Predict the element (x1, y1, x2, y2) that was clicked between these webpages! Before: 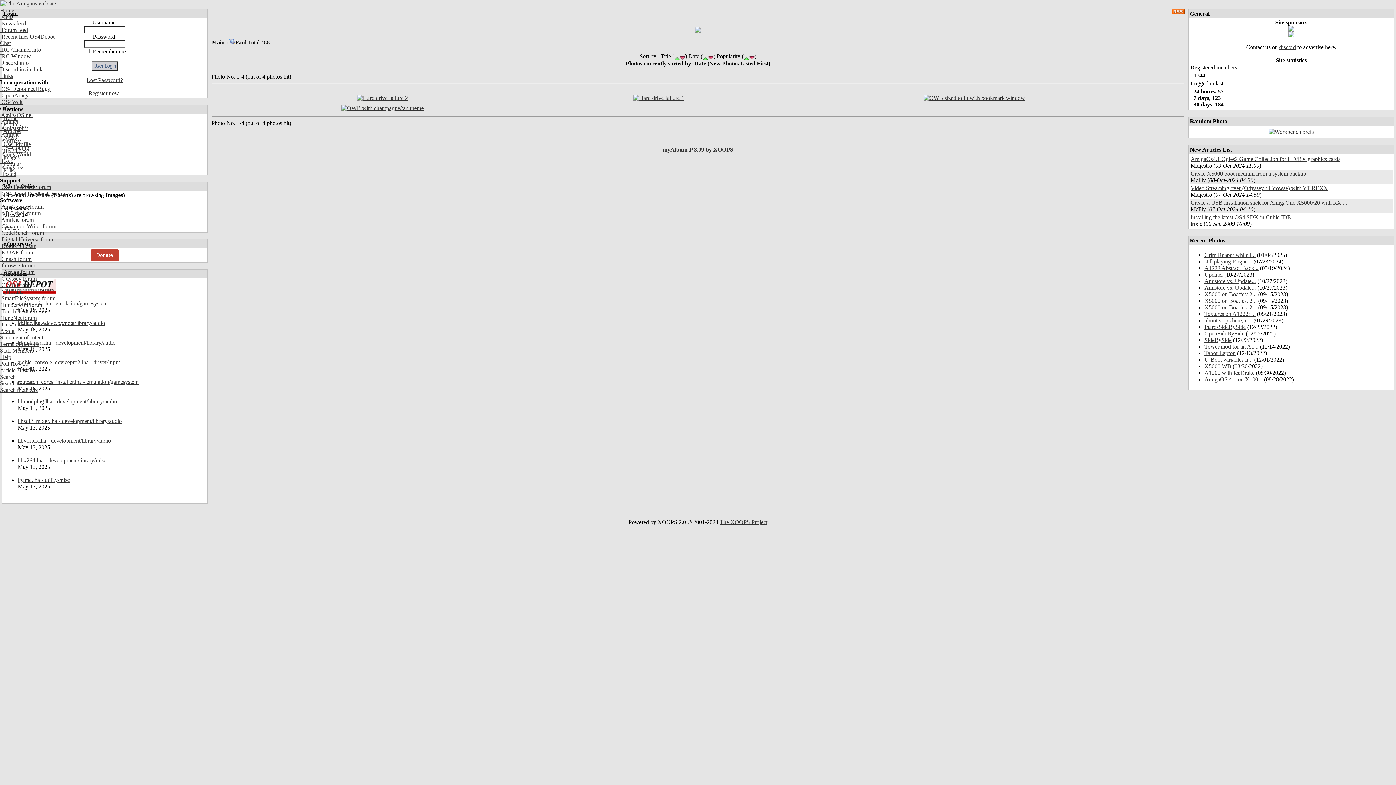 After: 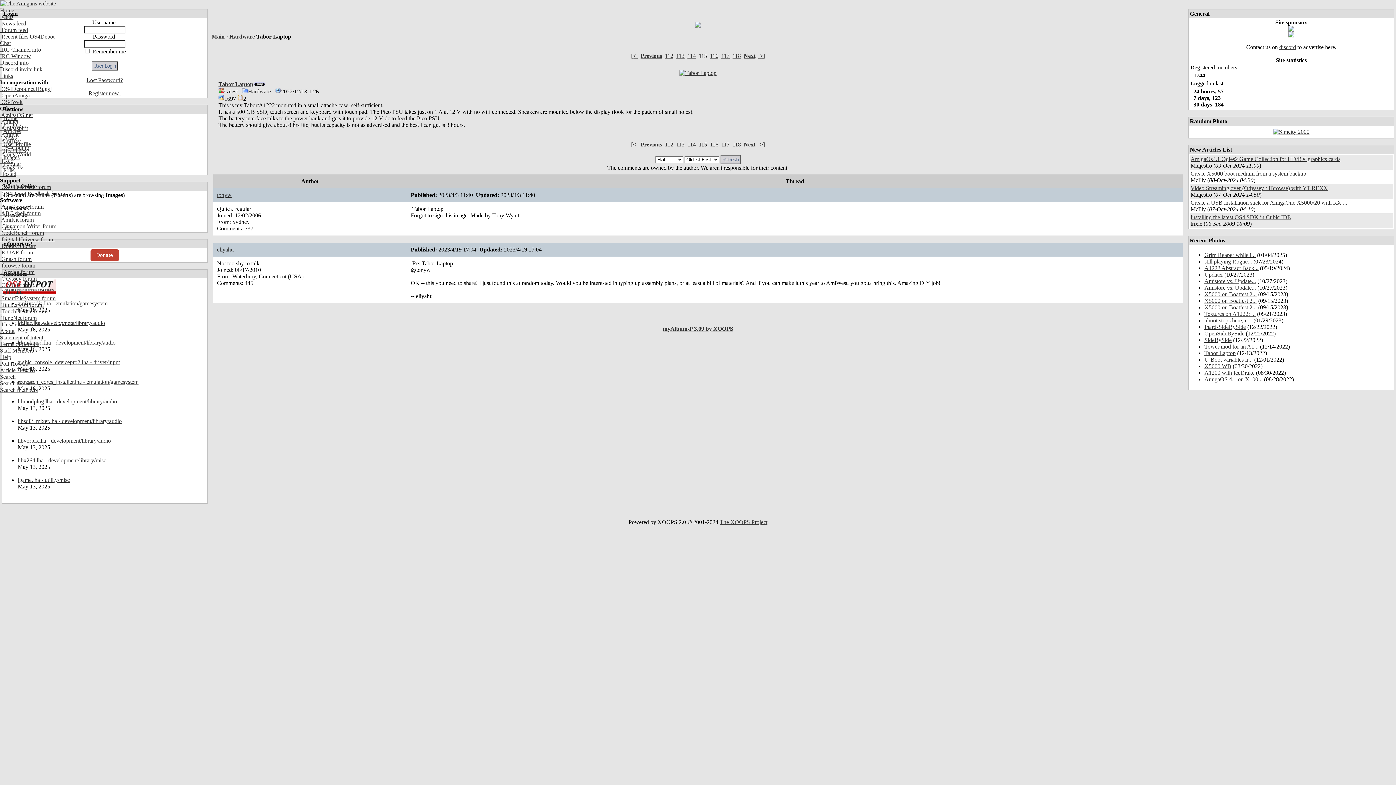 Action: bbox: (1204, 350, 1236, 356) label: Tabor Laptop